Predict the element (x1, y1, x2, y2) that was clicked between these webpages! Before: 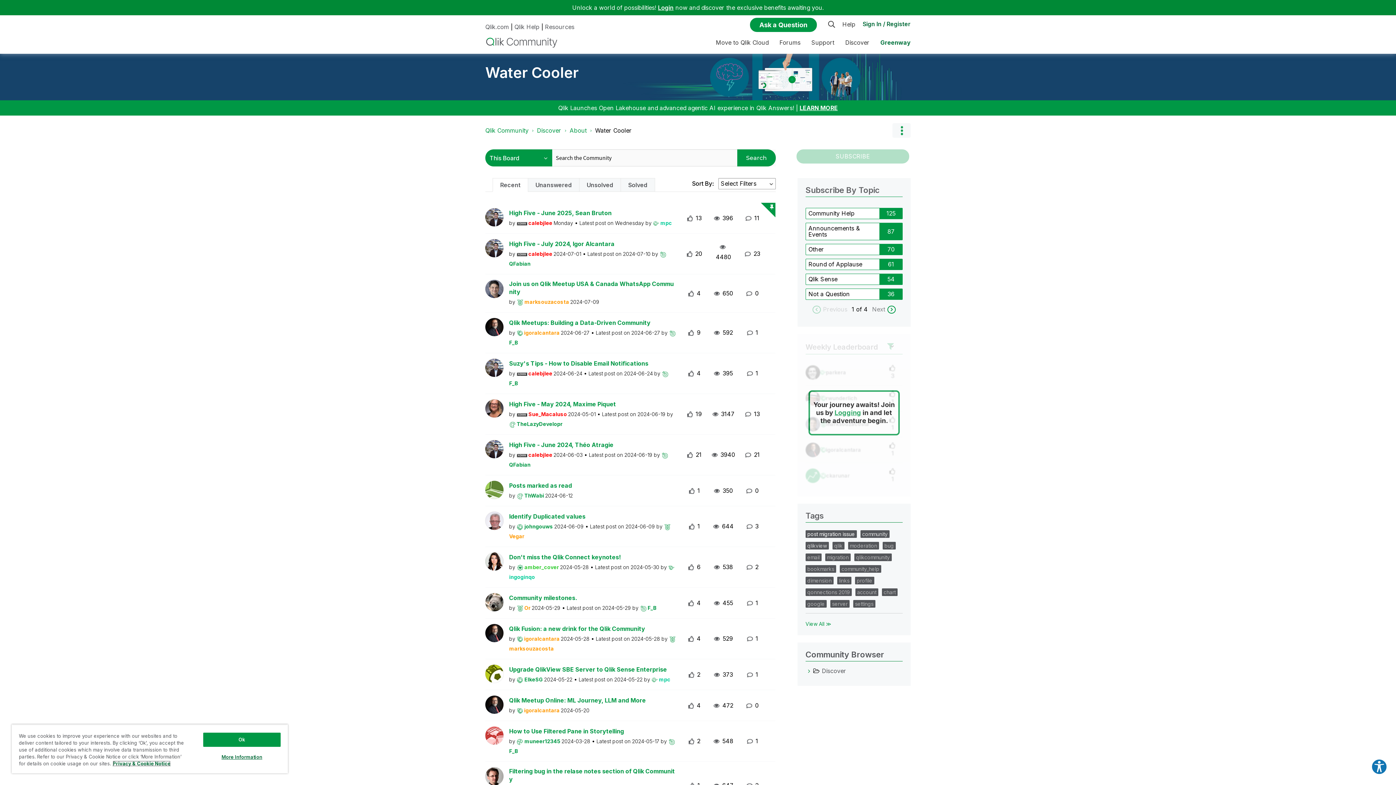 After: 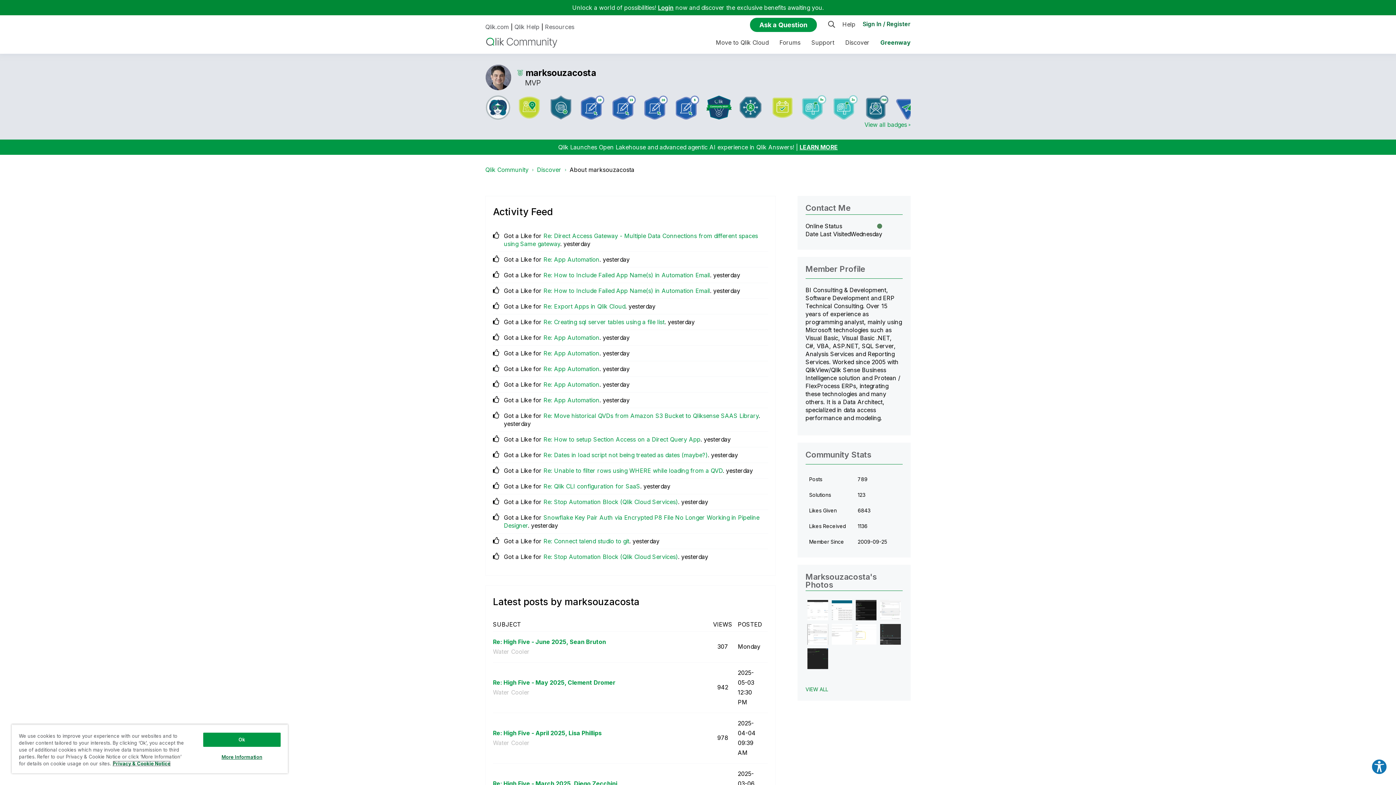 Action: label: marksouzacosta bbox: (509, 645, 554, 652)